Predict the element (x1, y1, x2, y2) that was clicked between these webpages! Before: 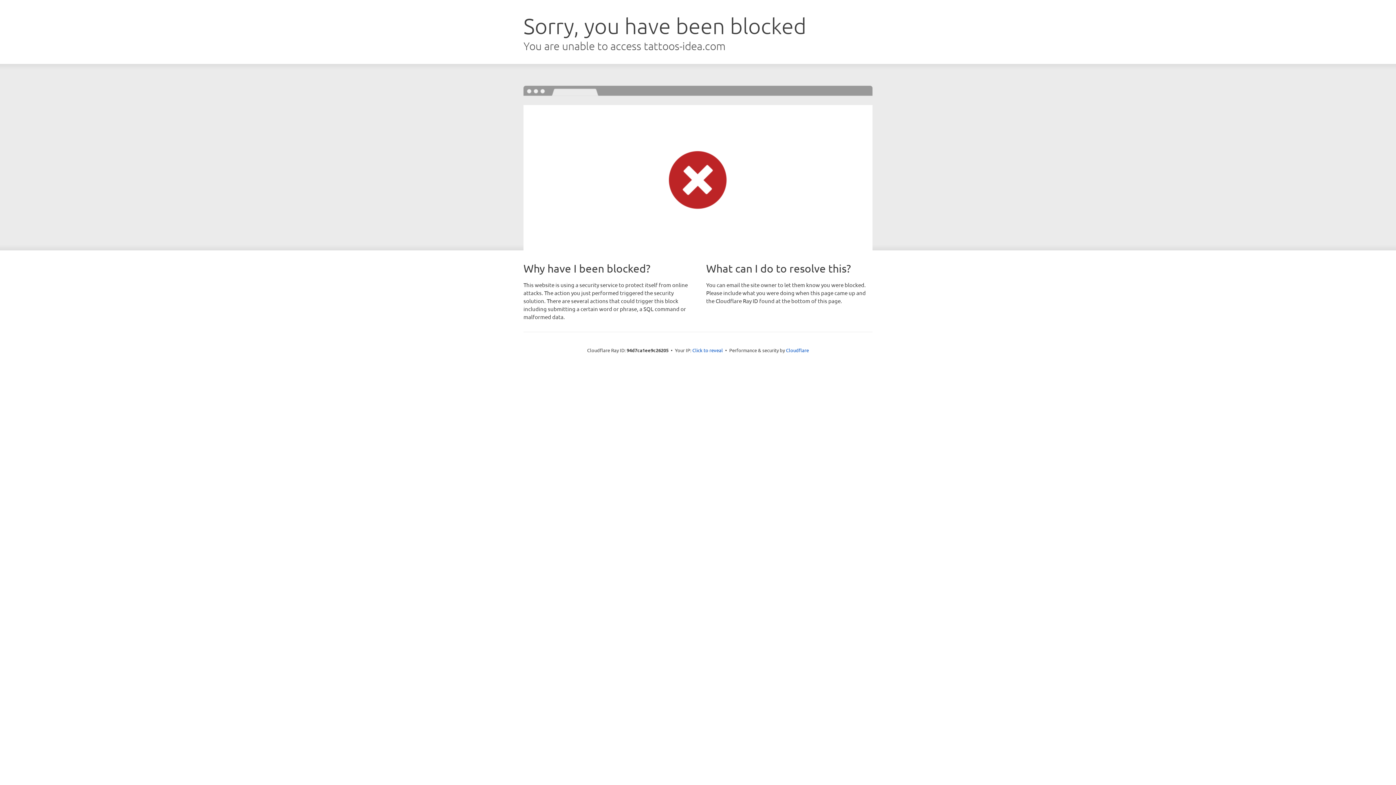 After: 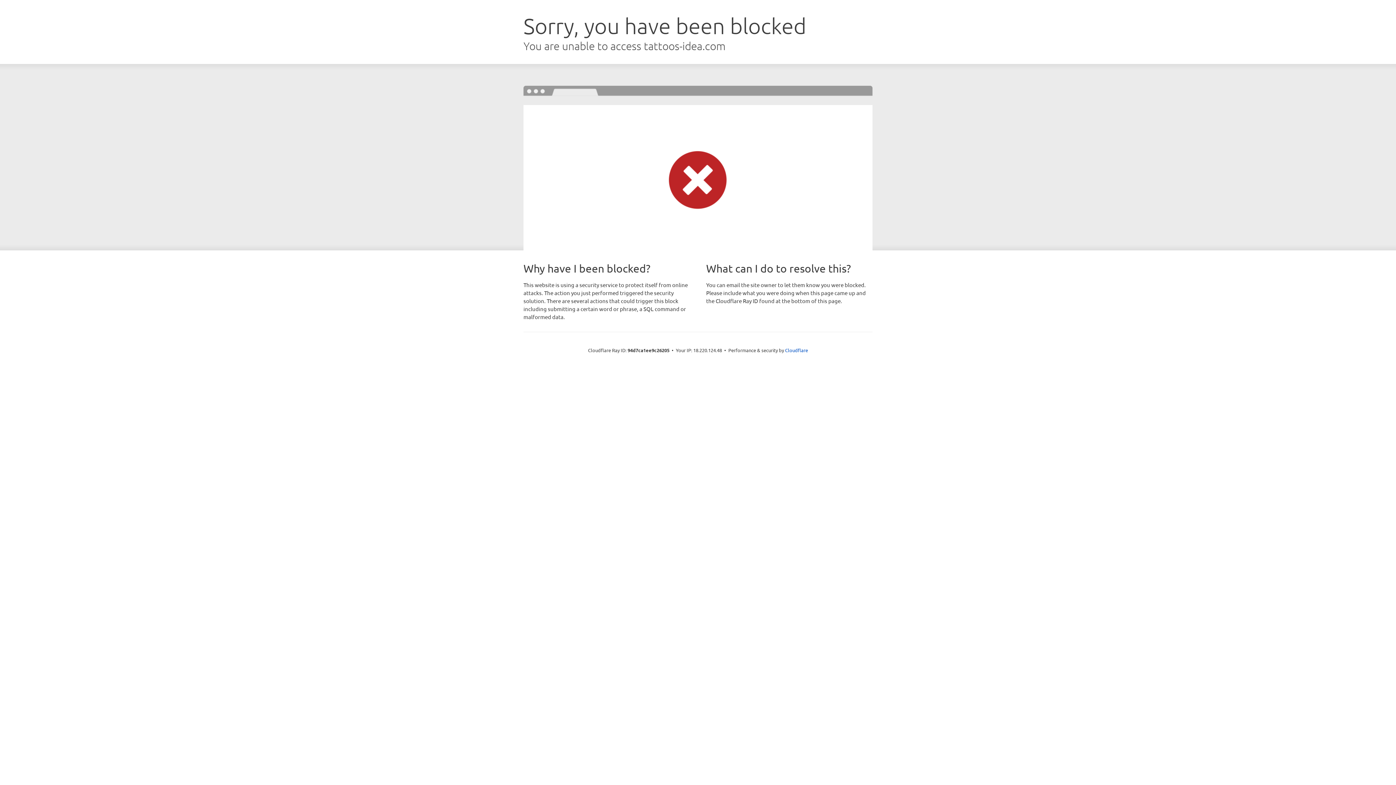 Action: label: Click to reveal bbox: (692, 346, 723, 353)